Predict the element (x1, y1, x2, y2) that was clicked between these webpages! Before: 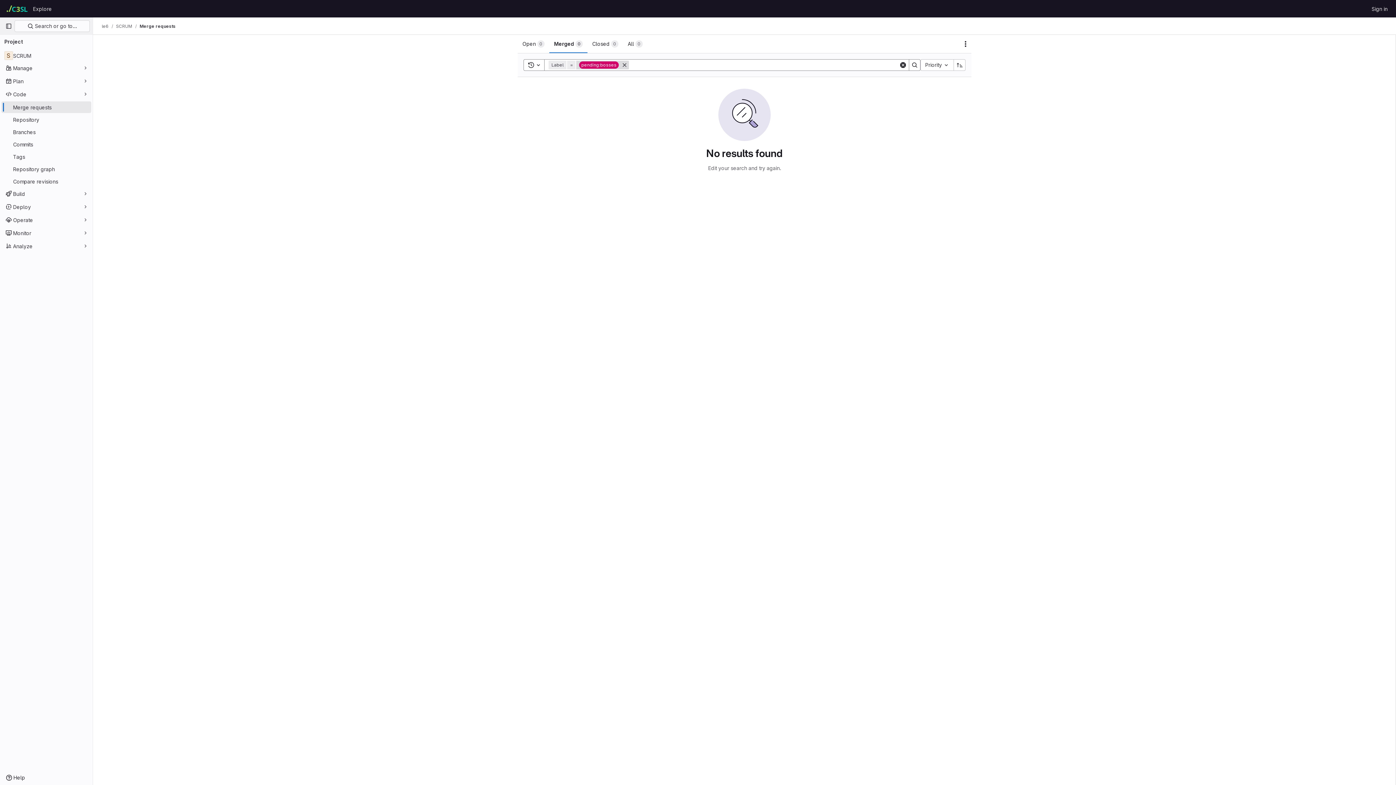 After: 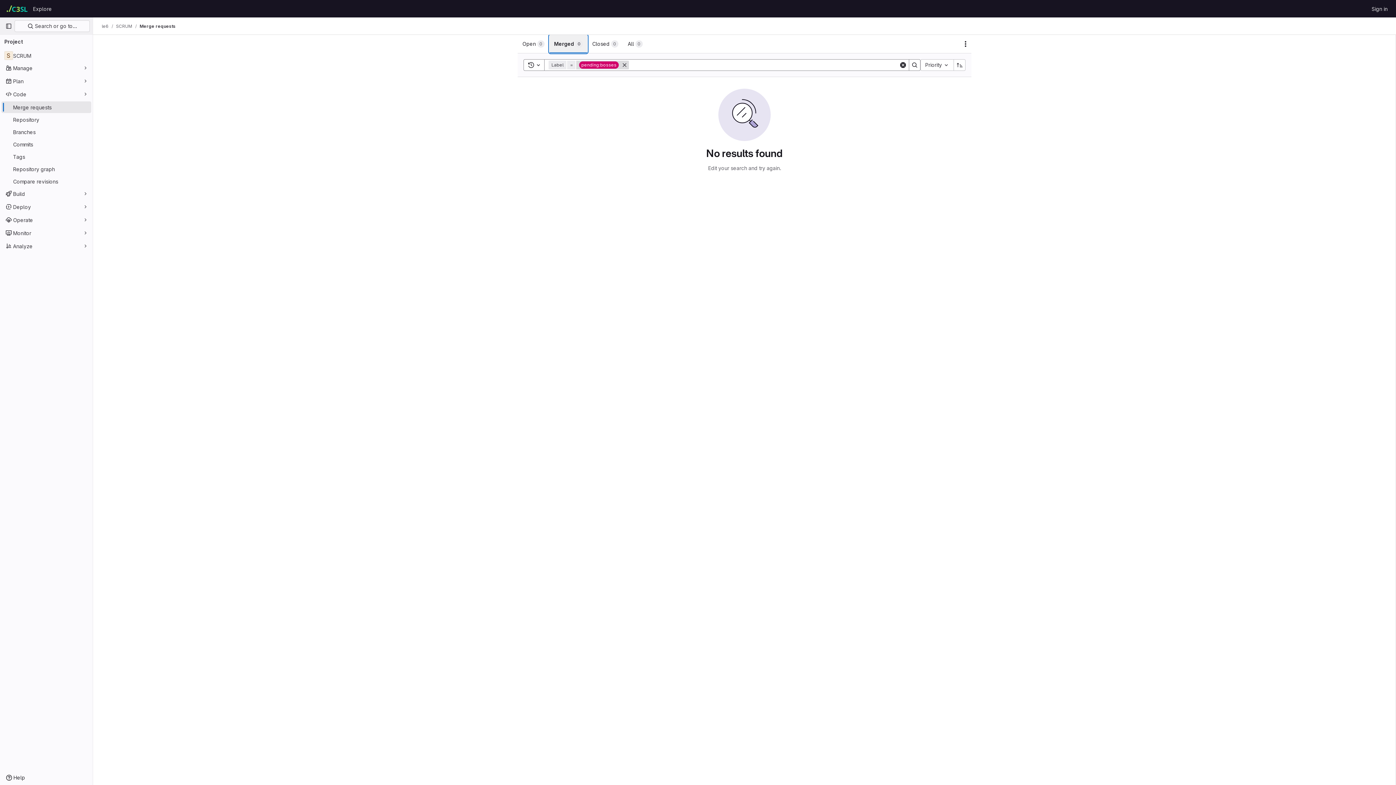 Action: bbox: (549, 34, 587, 53) label: Merged
0